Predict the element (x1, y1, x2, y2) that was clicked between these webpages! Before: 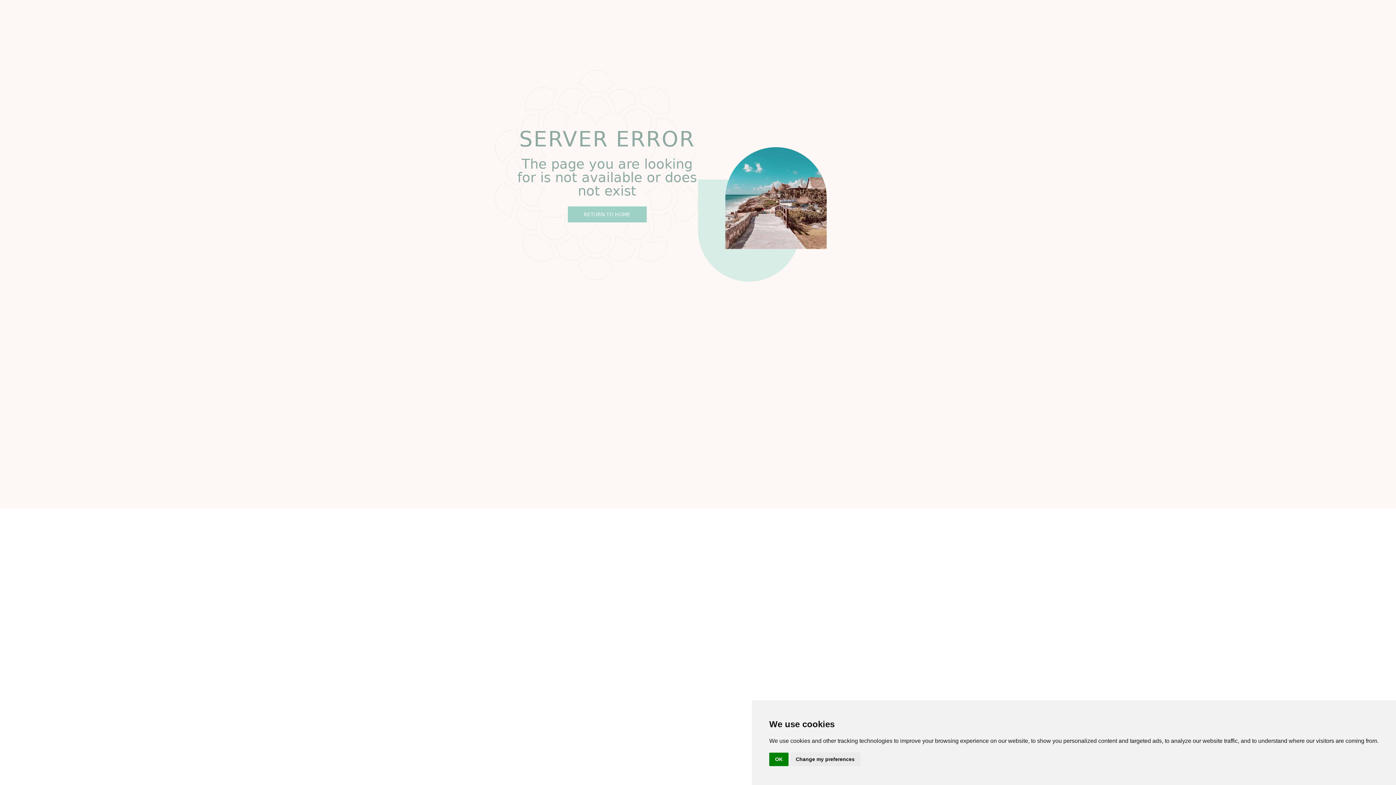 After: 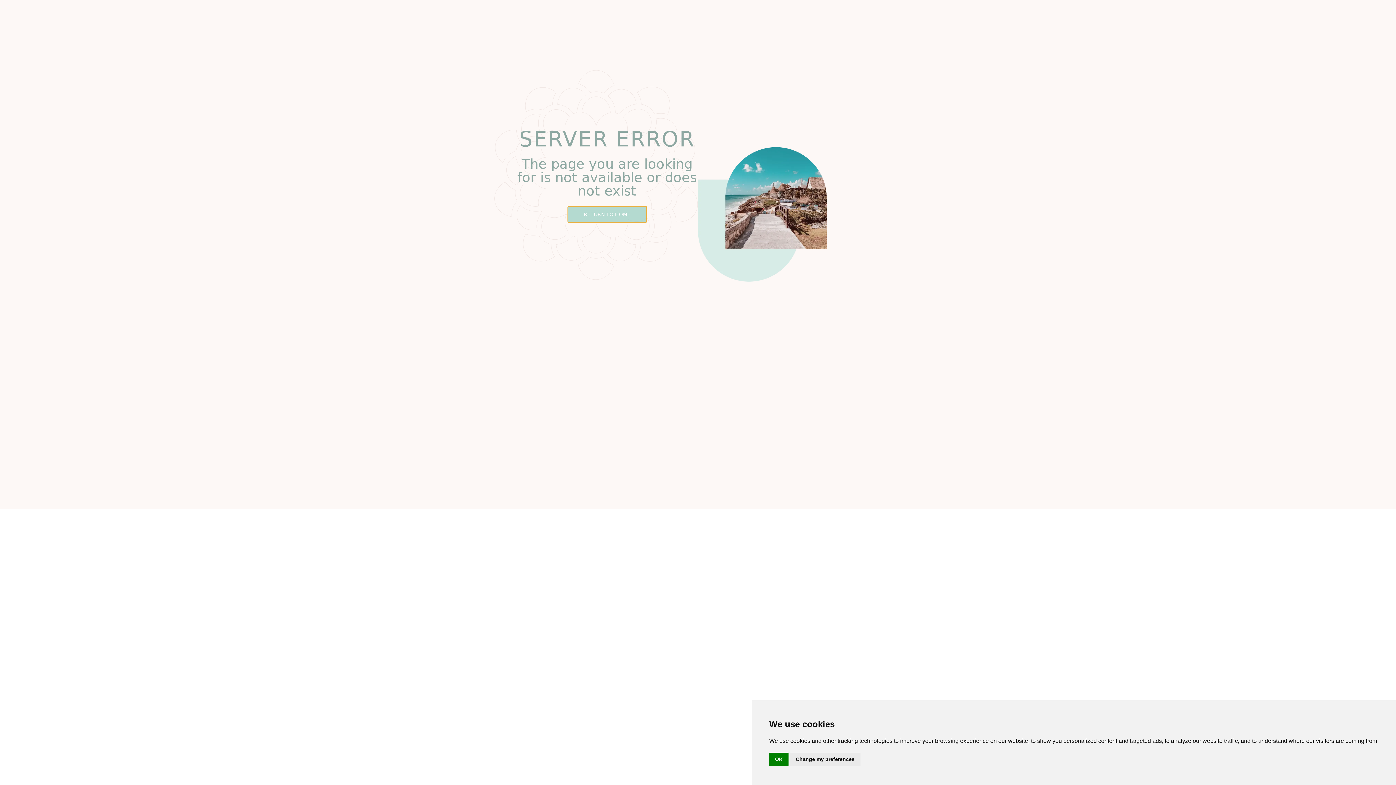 Action: bbox: (567, 206, 646, 222) label: RETURN TO HOME